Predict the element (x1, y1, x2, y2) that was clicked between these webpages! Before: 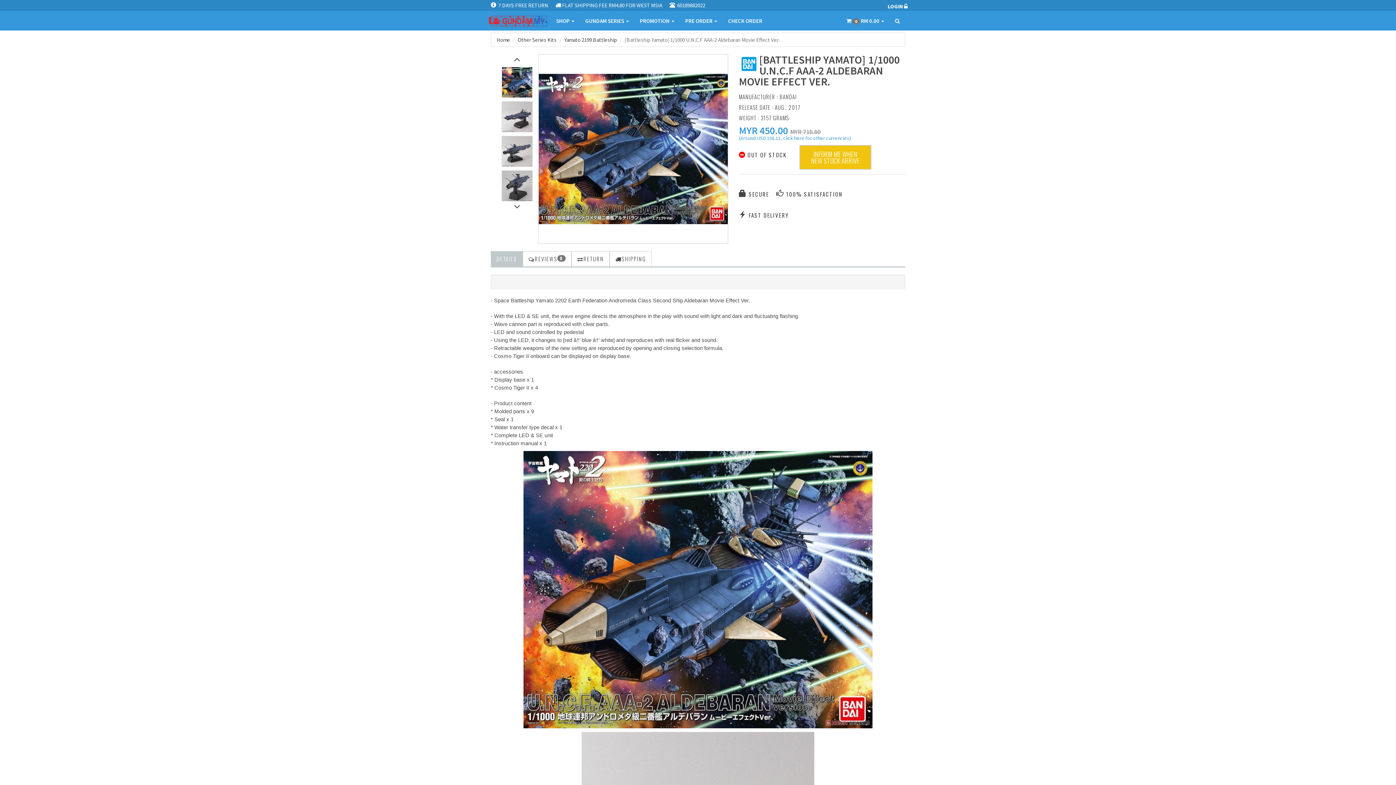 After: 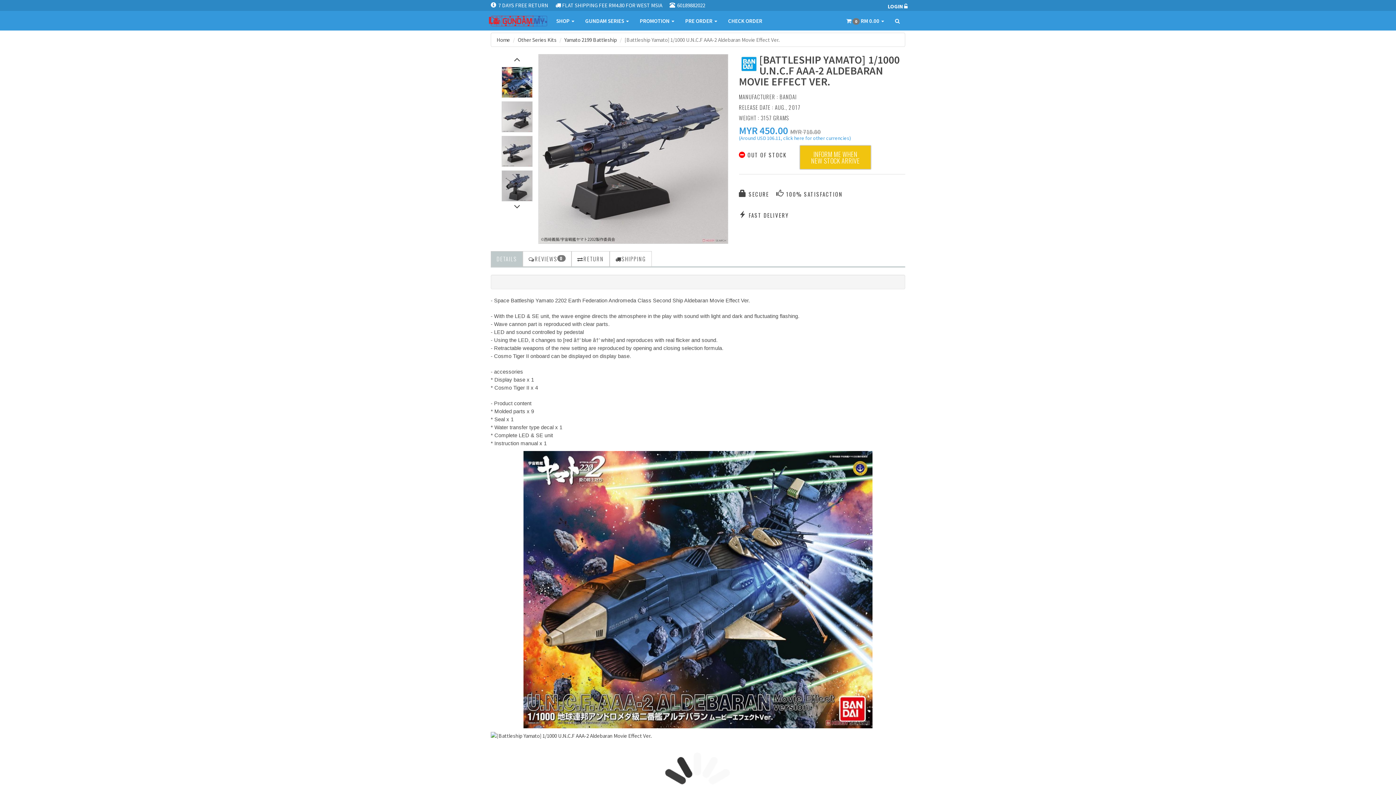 Action: bbox: (502, 136, 532, 166)